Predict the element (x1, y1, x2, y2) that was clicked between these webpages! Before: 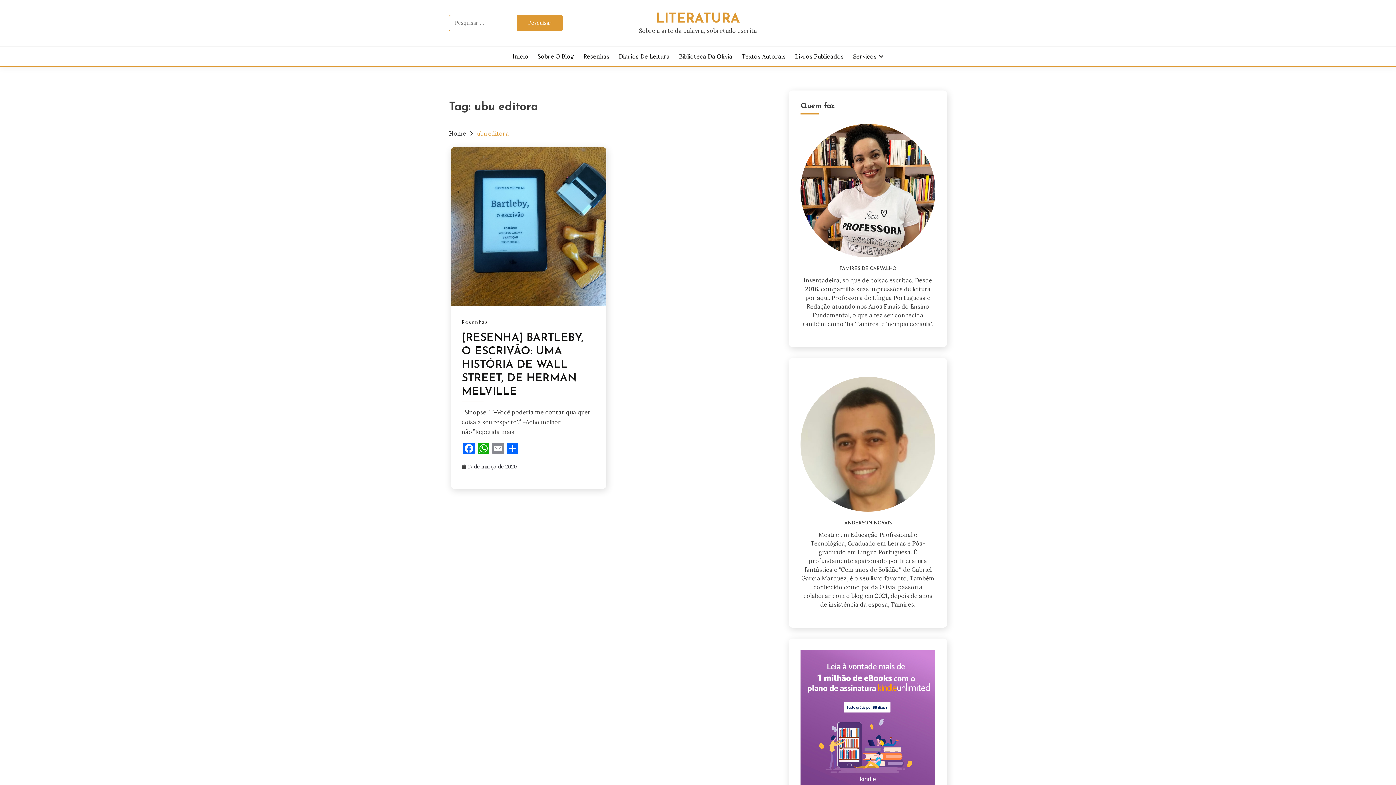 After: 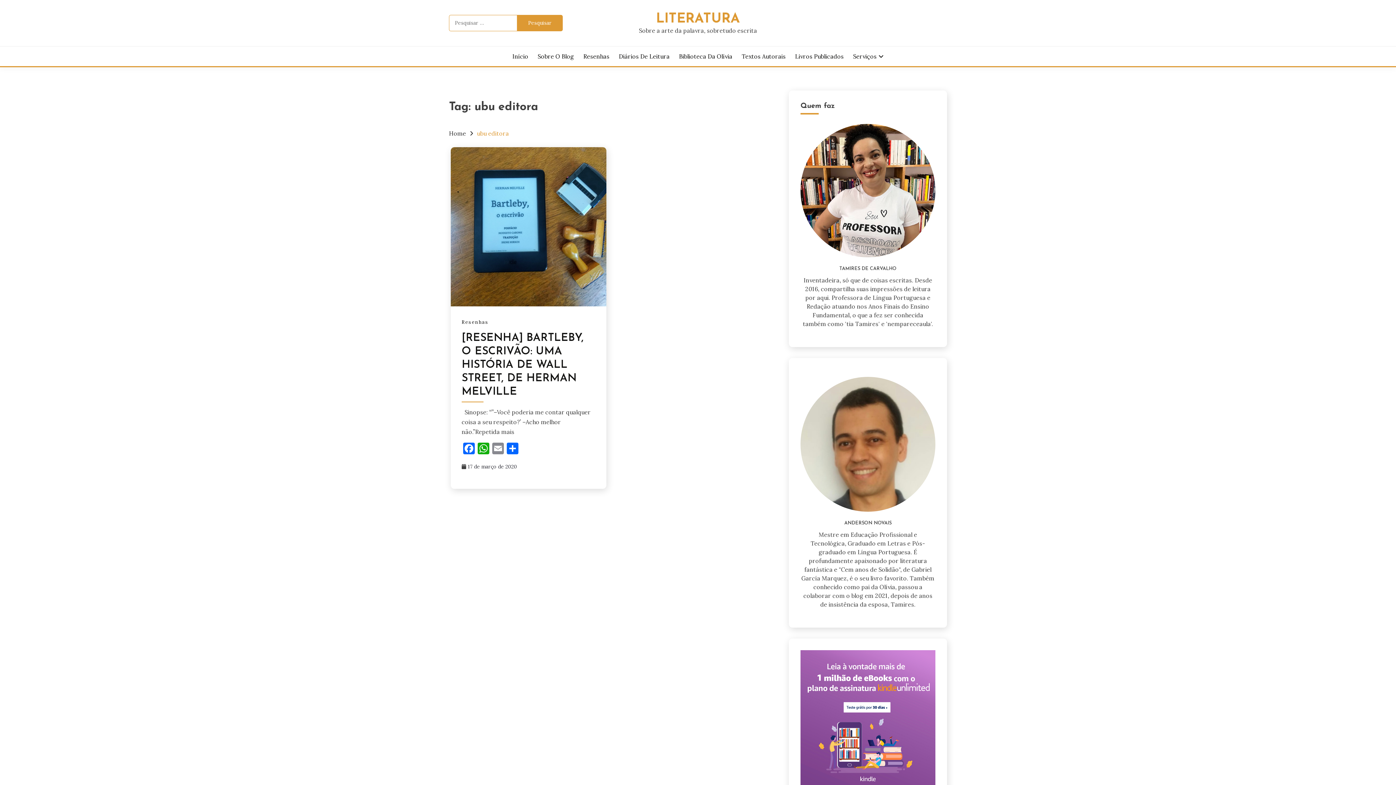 Action: bbox: (477, 129, 509, 137) label: ubu editora